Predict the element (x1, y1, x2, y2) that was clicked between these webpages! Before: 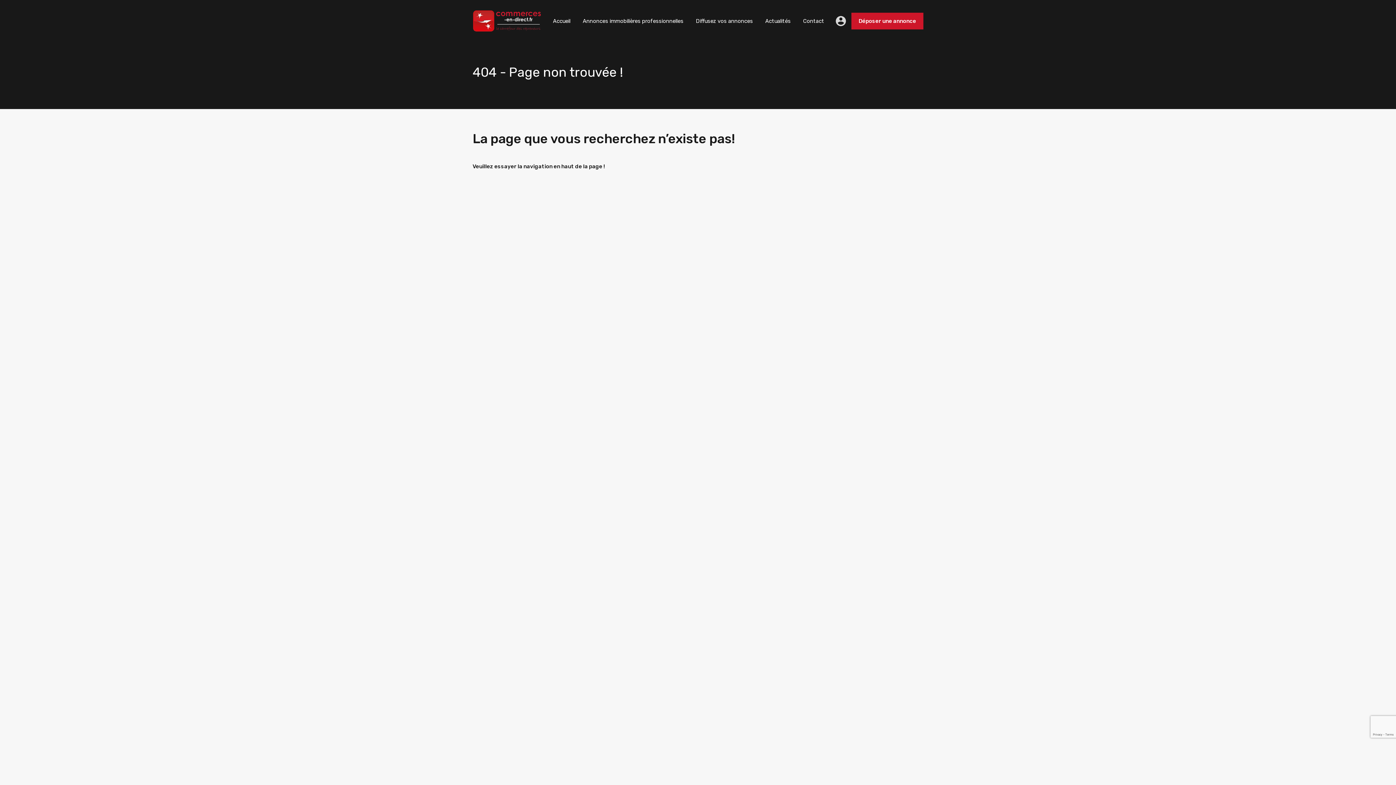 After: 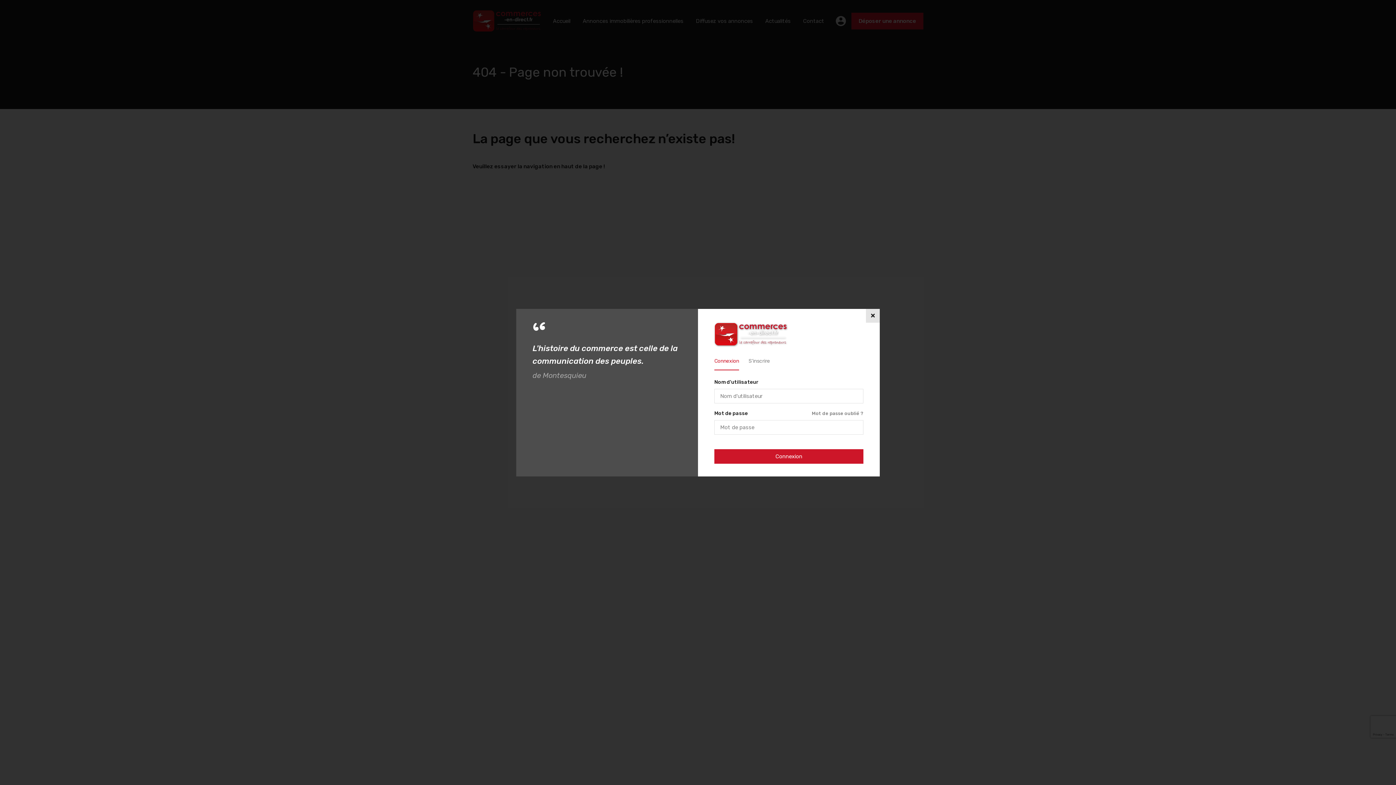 Action: bbox: (851, 12, 923, 29) label: Déposer une annonce